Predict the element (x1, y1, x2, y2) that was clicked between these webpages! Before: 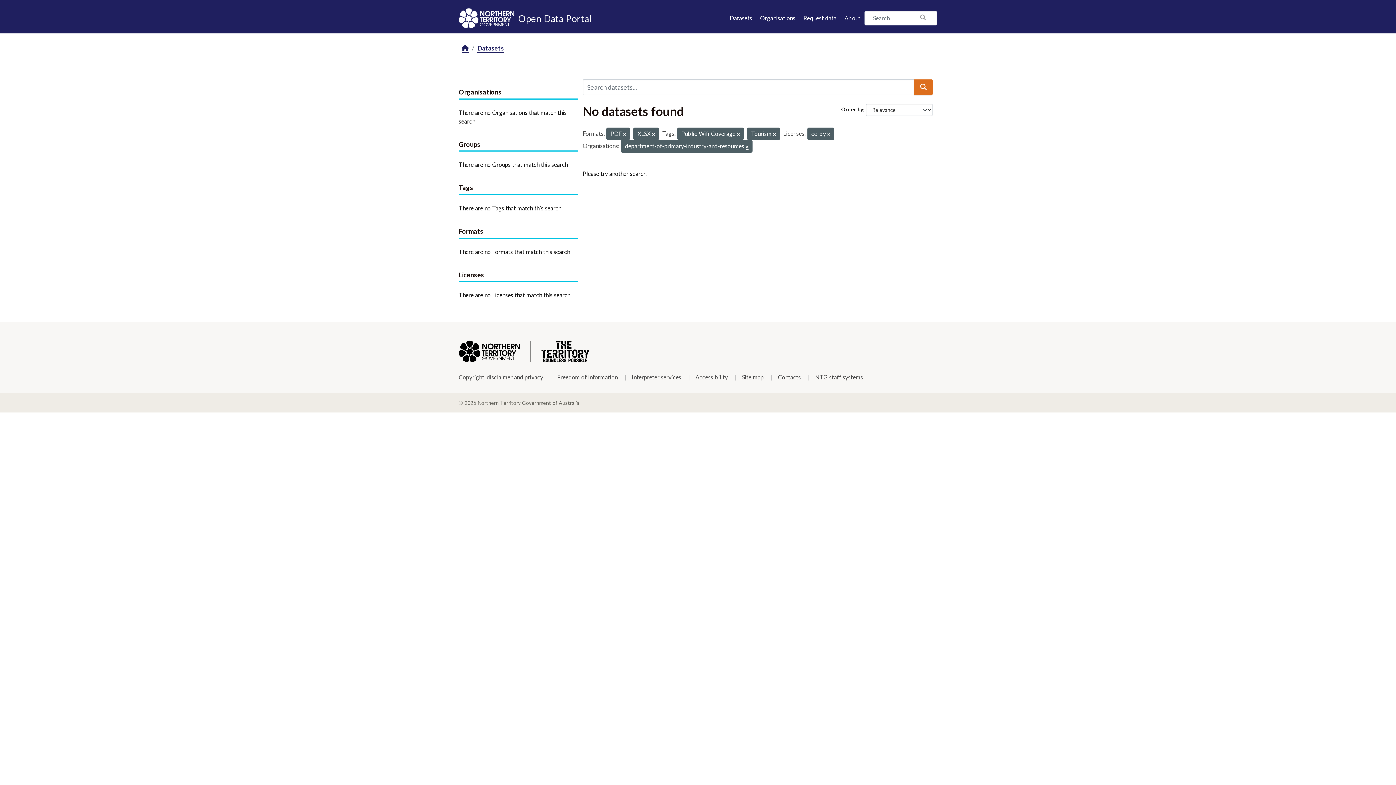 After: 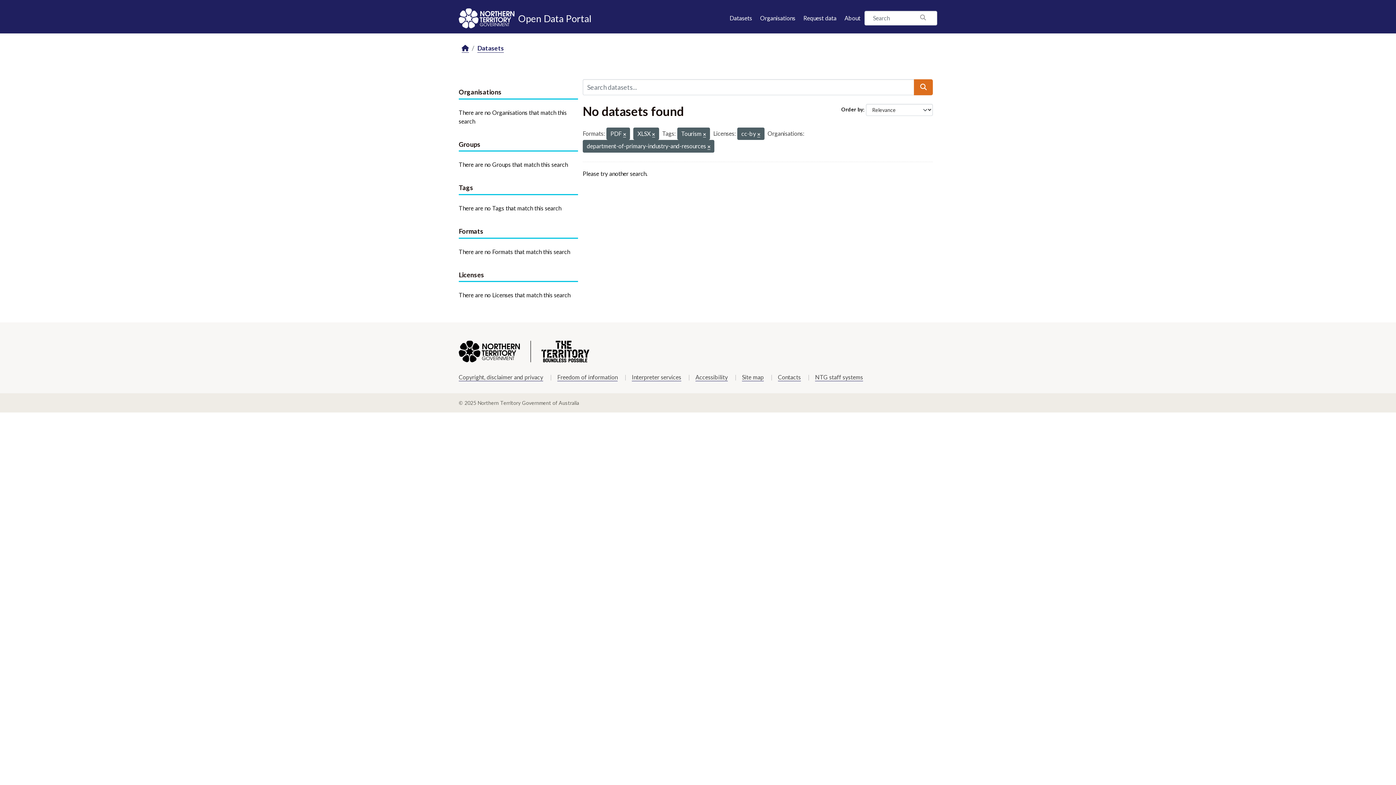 Action: bbox: (737, 131, 739, 137)